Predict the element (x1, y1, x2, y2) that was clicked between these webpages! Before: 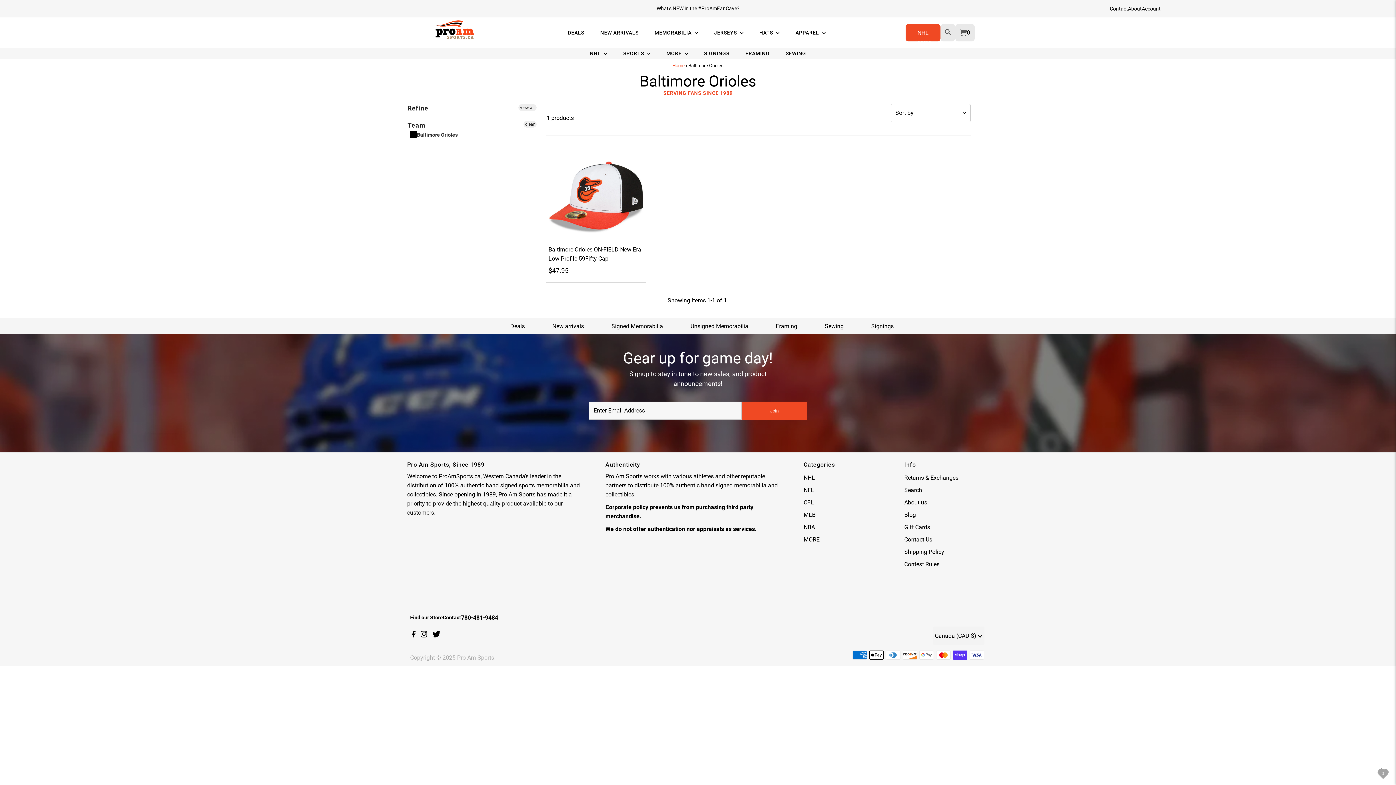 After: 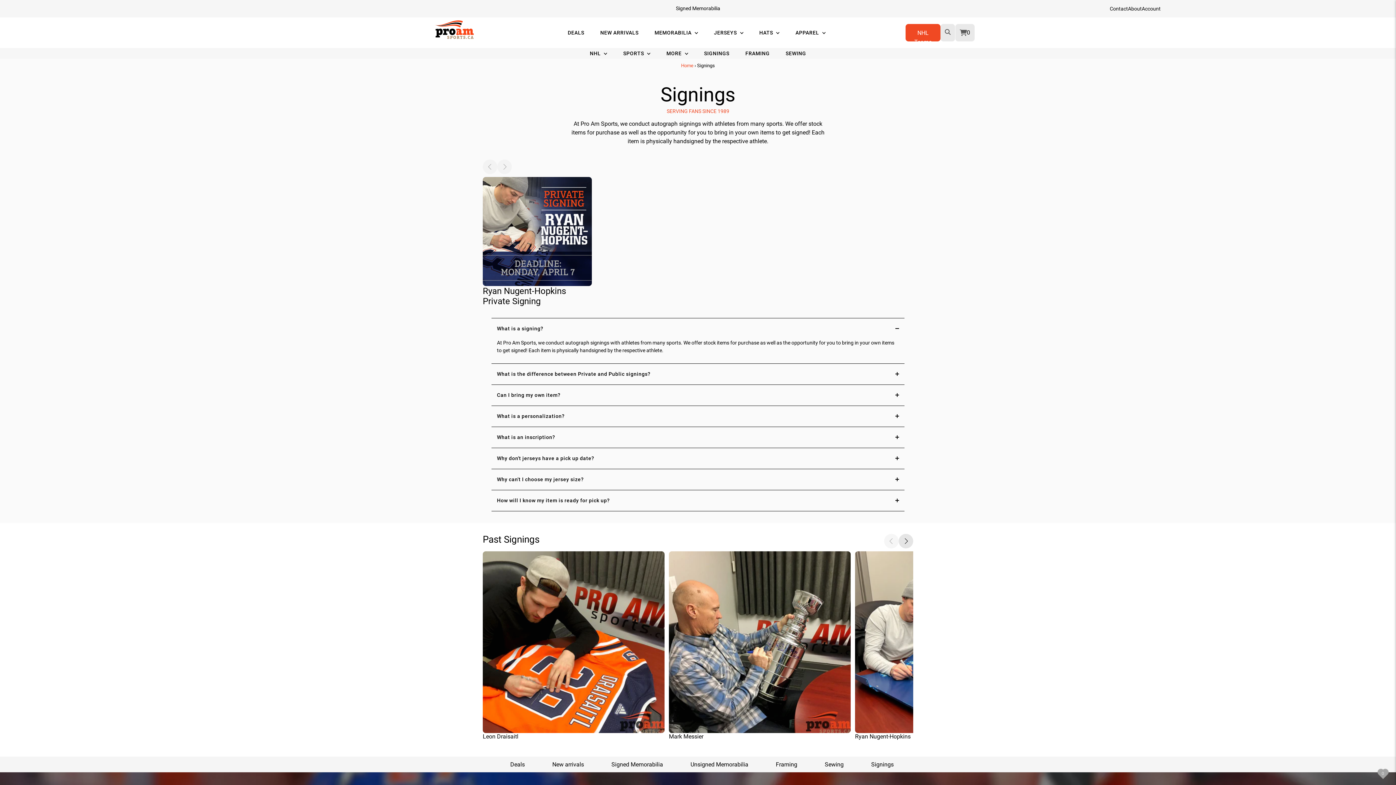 Action: label: Signings bbox: (871, 323, 893, 329)